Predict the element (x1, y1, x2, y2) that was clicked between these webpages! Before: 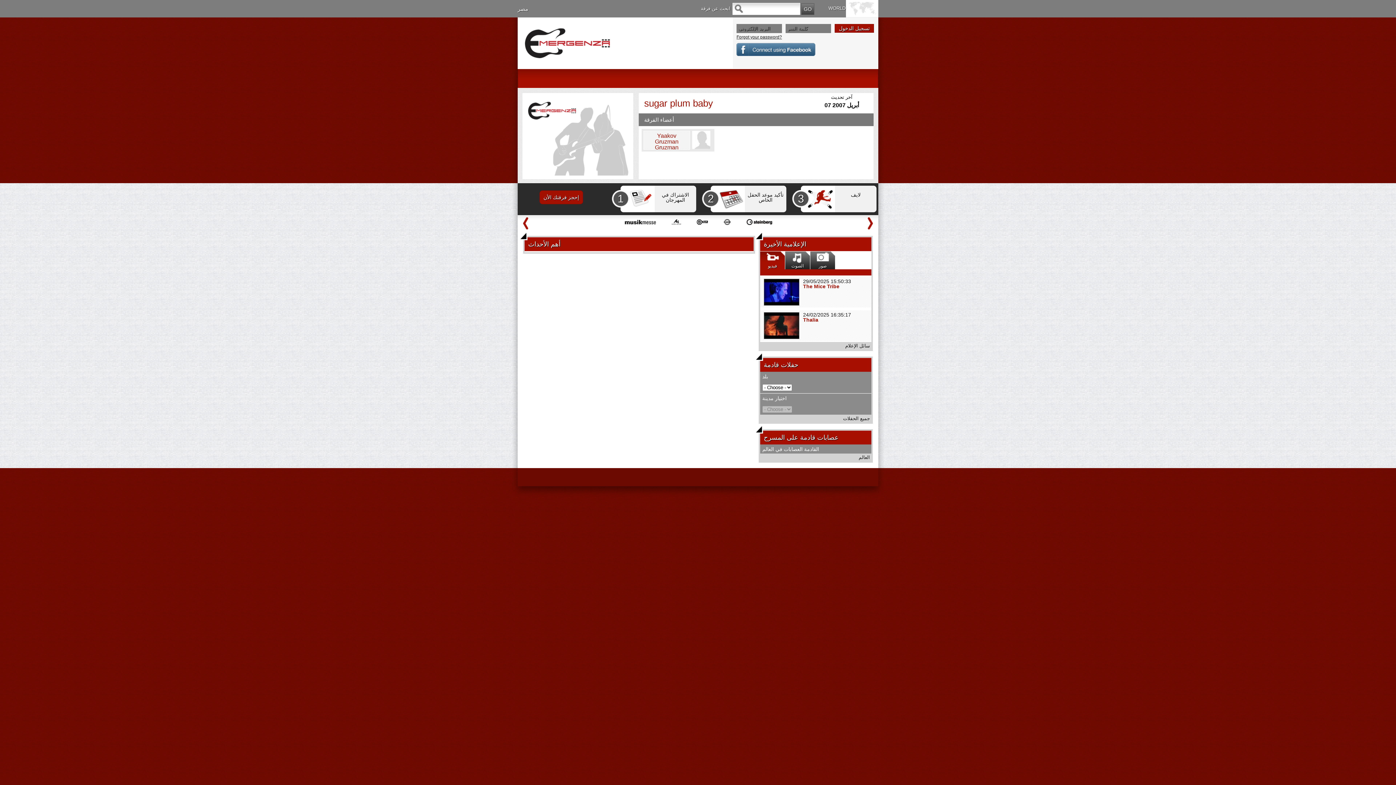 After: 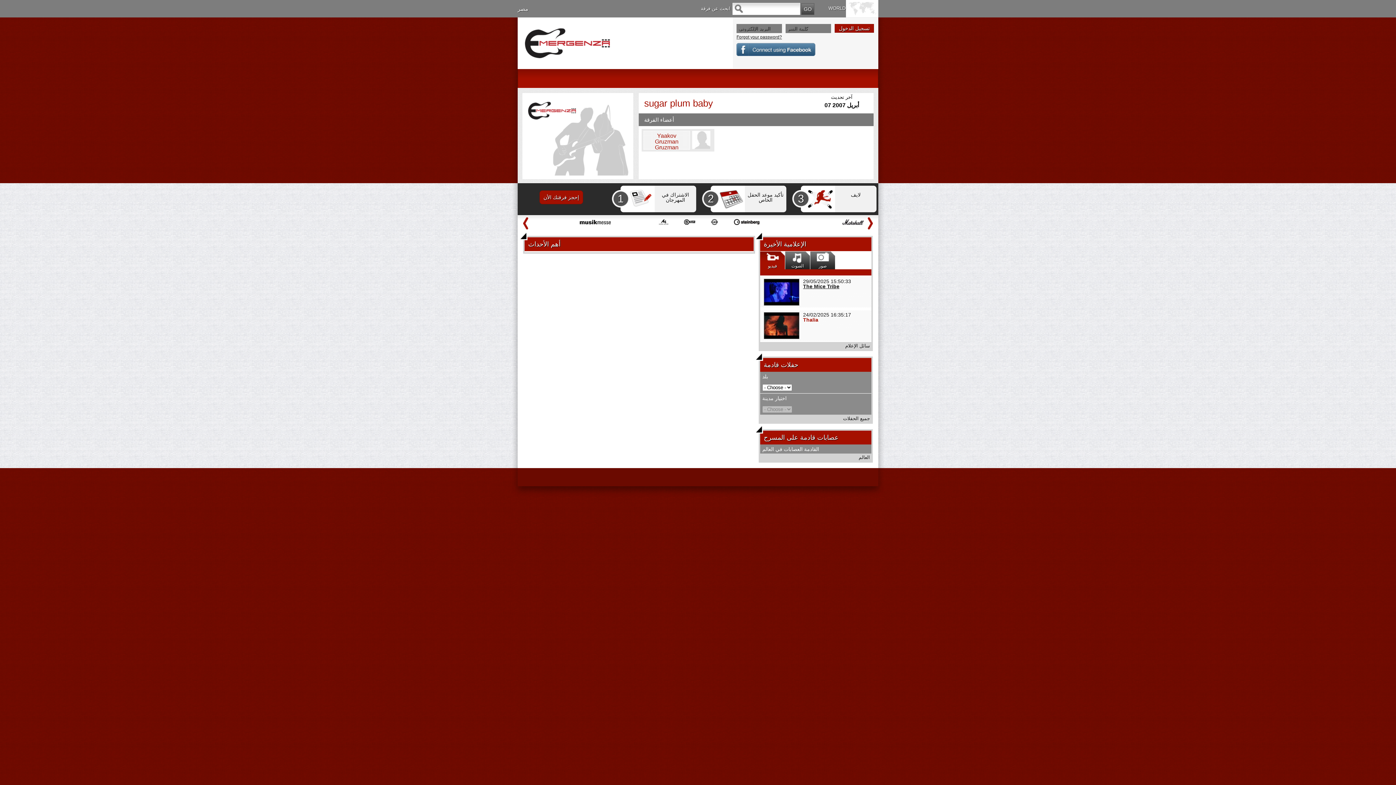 Action: label: The Mice Tribe bbox: (803, 283, 839, 289)